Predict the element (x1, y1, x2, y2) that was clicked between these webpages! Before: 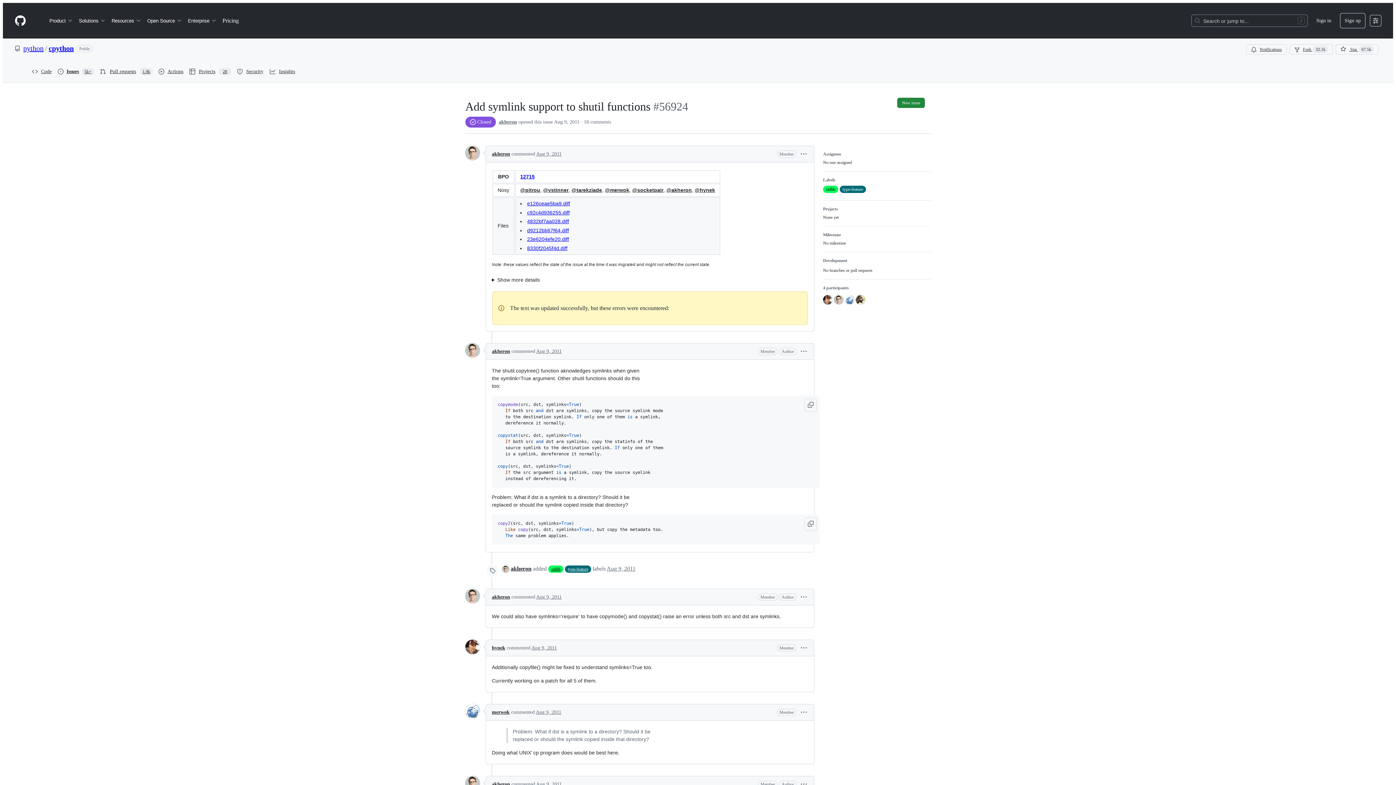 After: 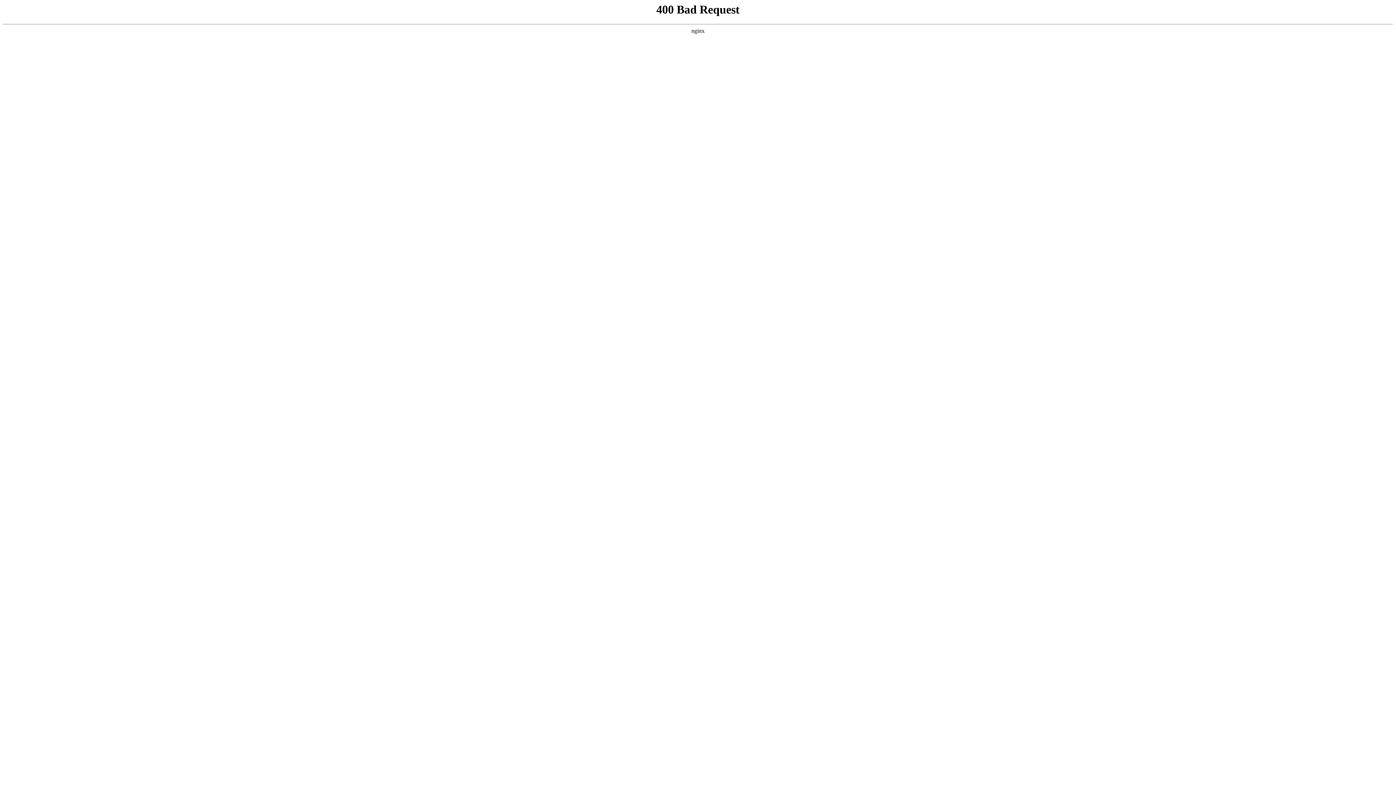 Action: label: e126ceae5ba9.diff bbox: (527, 200, 570, 206)